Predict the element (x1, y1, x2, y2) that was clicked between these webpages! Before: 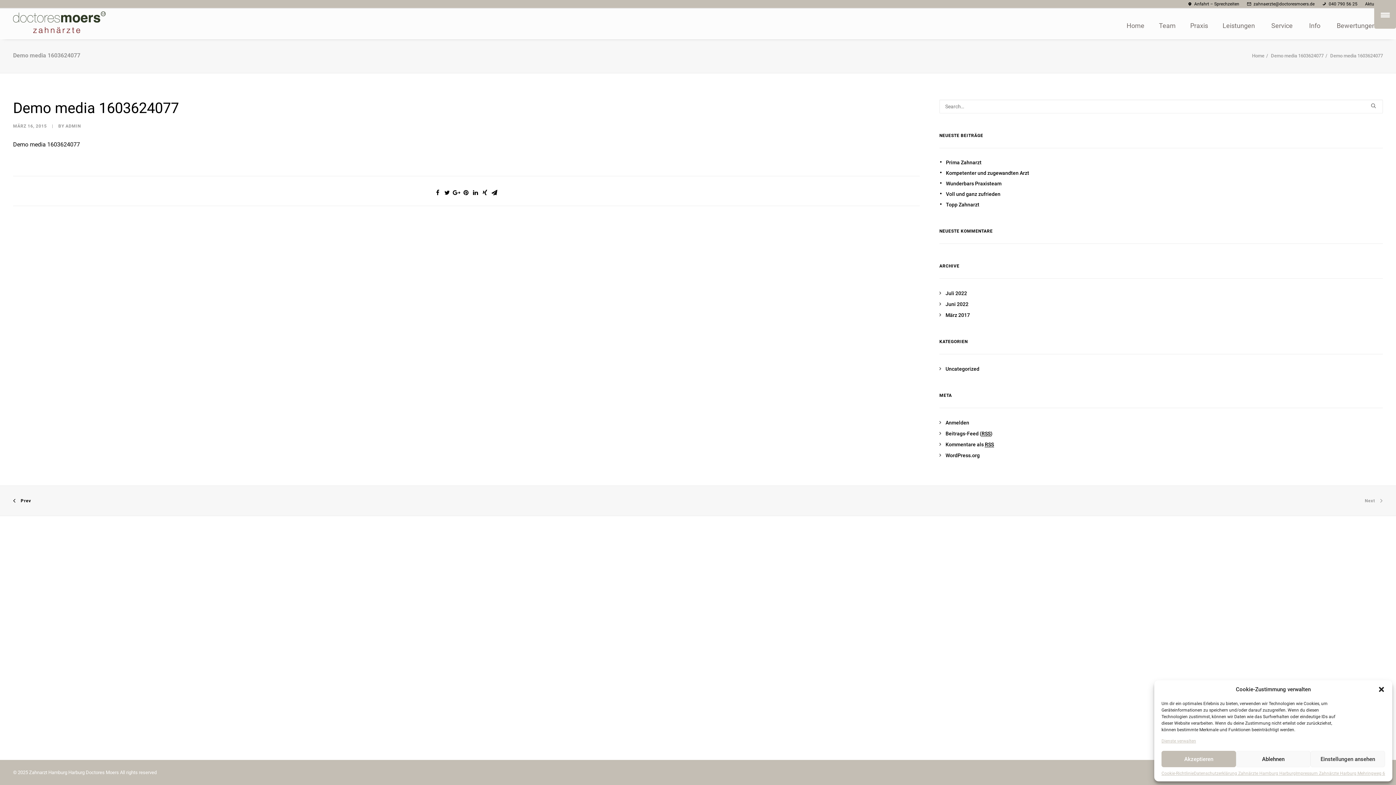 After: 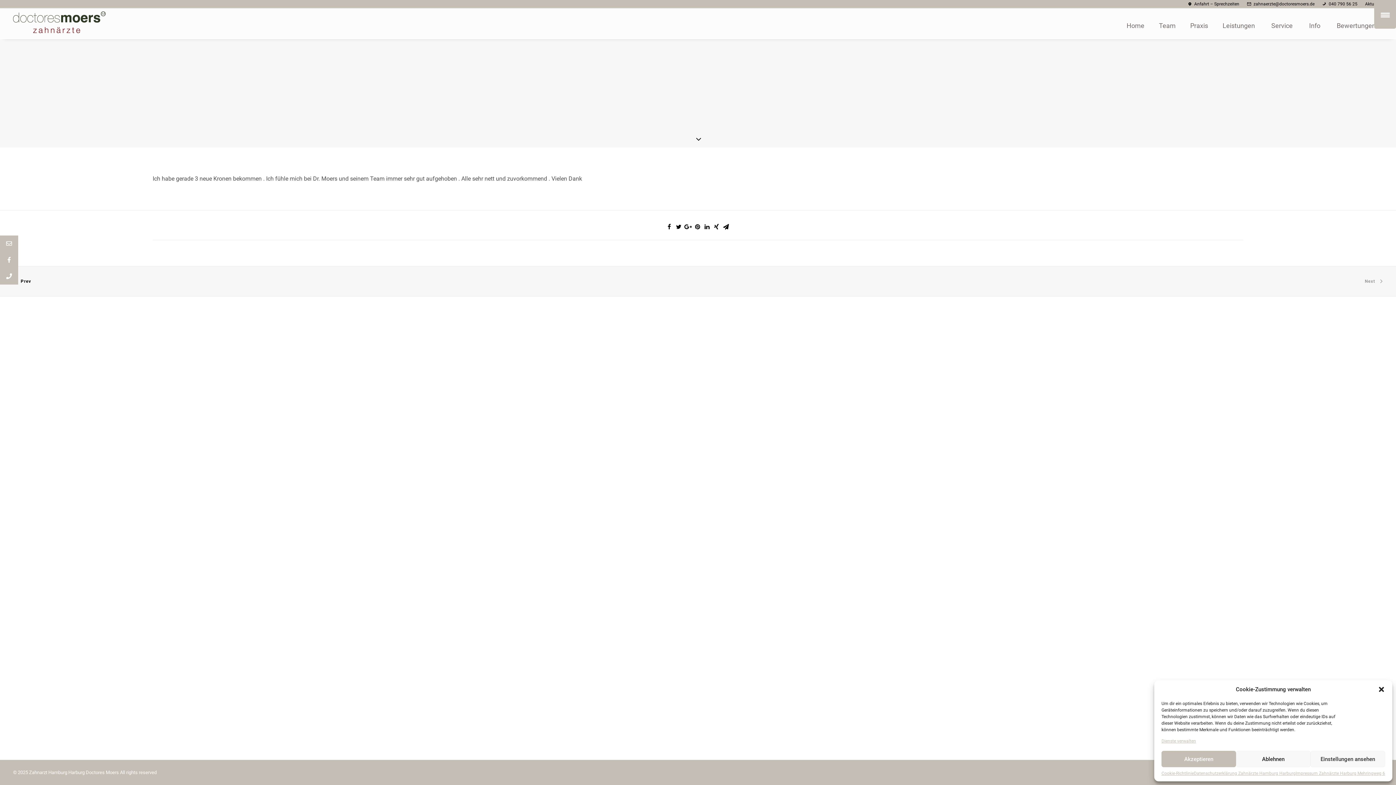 Action: bbox: (946, 158, 1383, 166) label: Prima Zahnarzt